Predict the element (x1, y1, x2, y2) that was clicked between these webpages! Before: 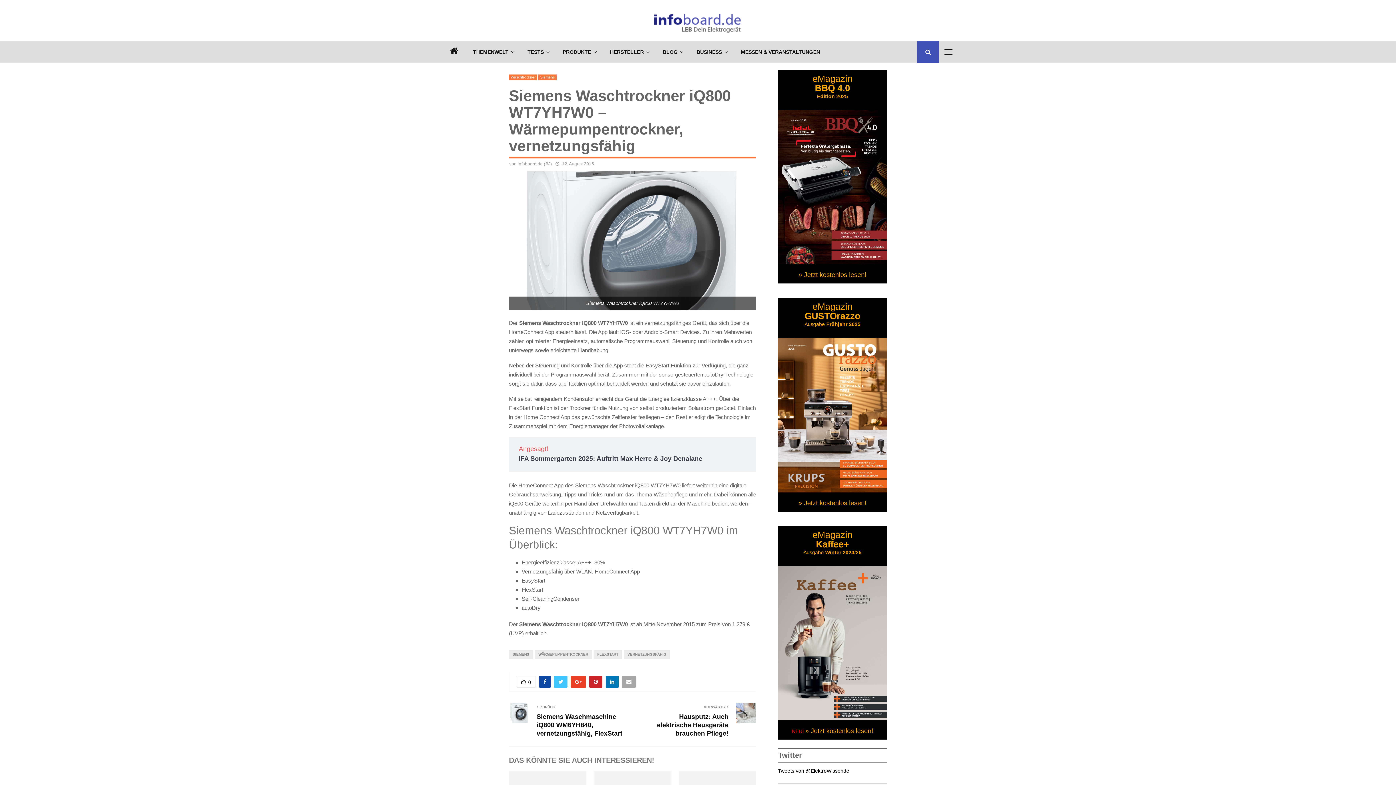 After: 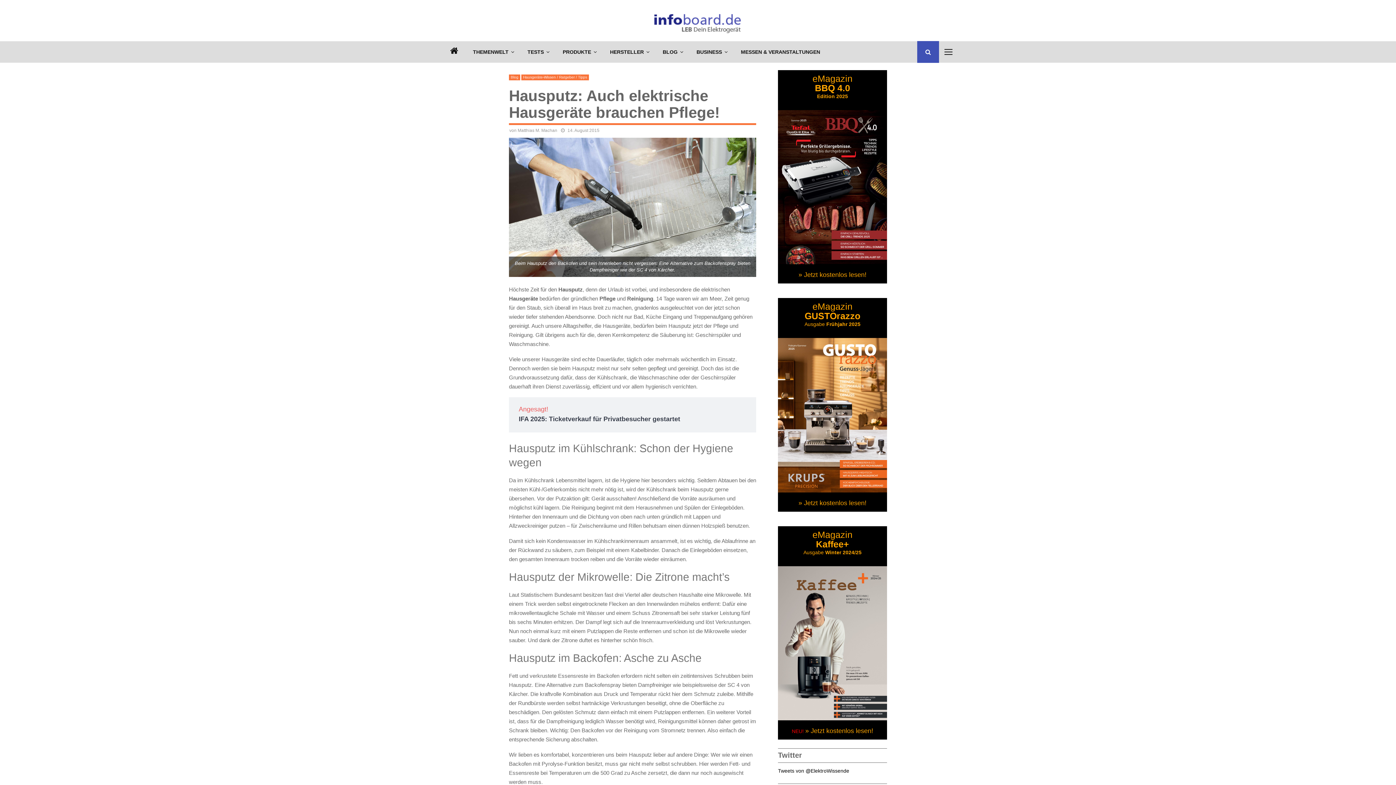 Action: bbox: (657, 713, 728, 737) label: Hausputz: Auch elektrische Hausgeräte brauchen Pflege!